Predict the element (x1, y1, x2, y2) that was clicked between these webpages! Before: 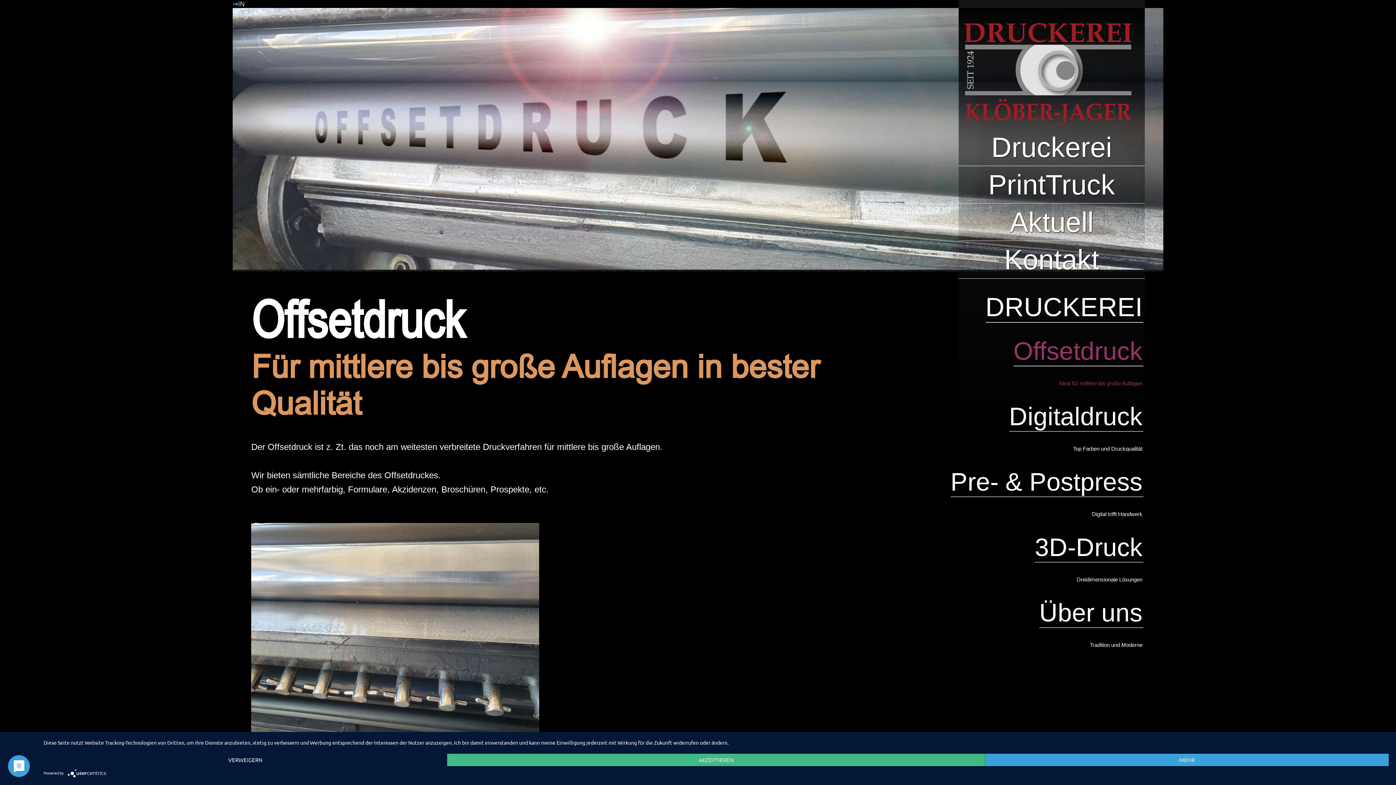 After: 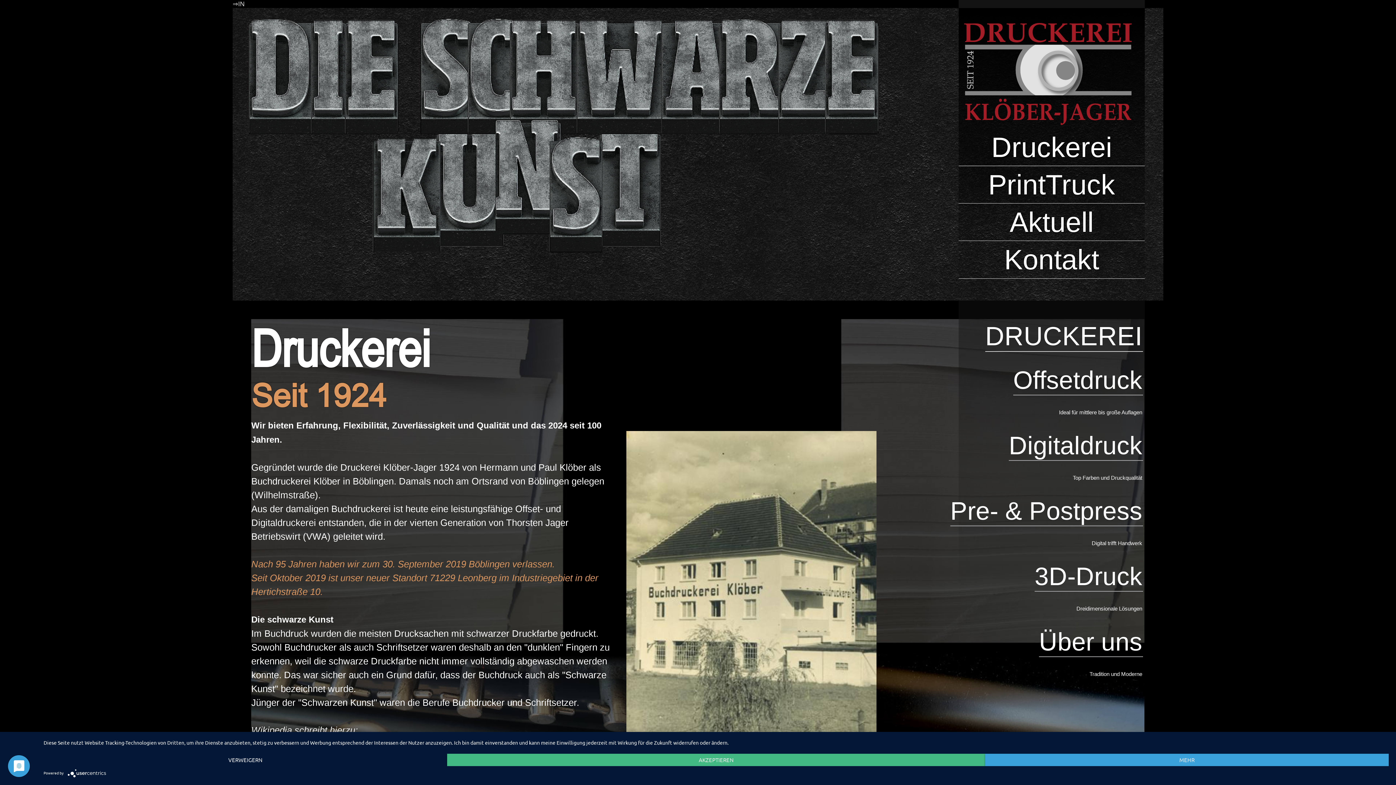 Action: label: Druckerei bbox: (991, 131, 1112, 162)